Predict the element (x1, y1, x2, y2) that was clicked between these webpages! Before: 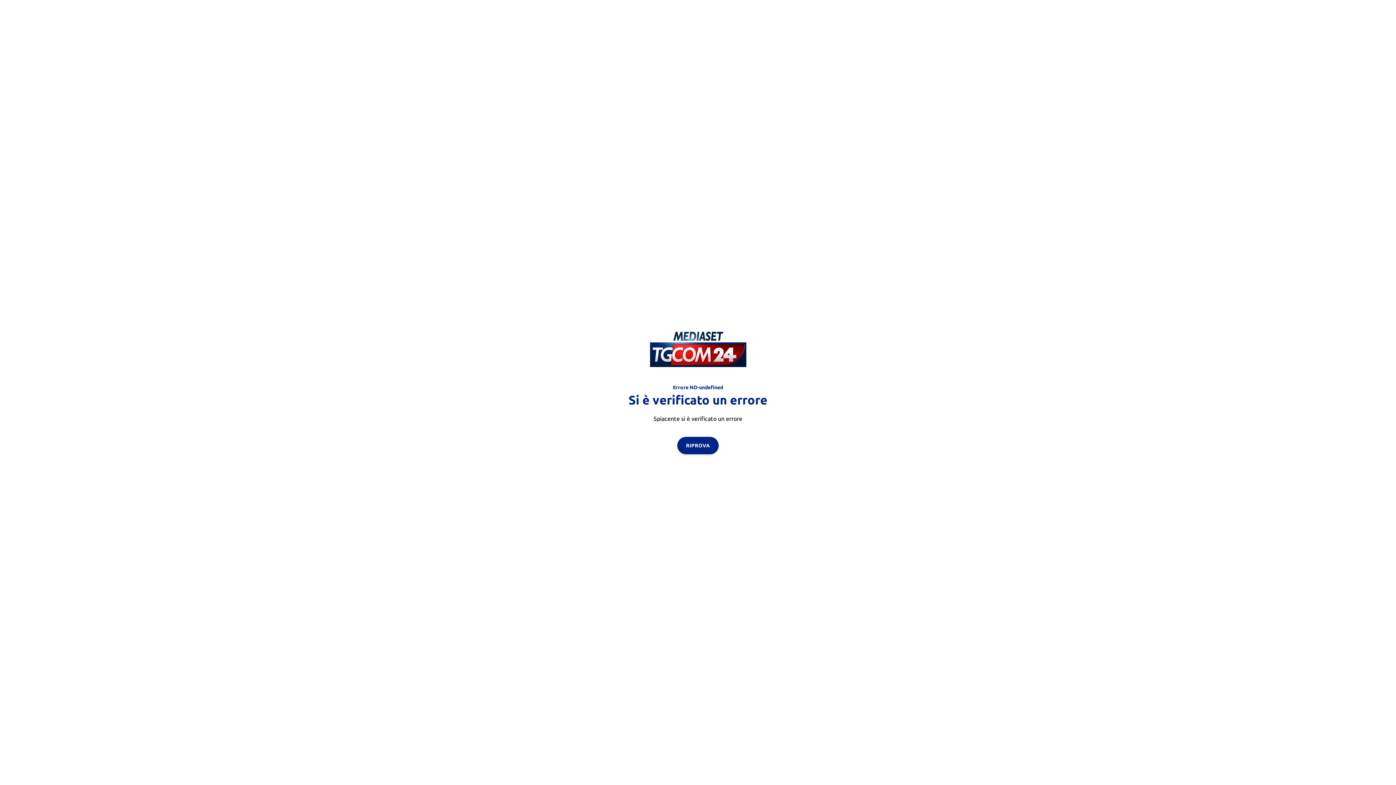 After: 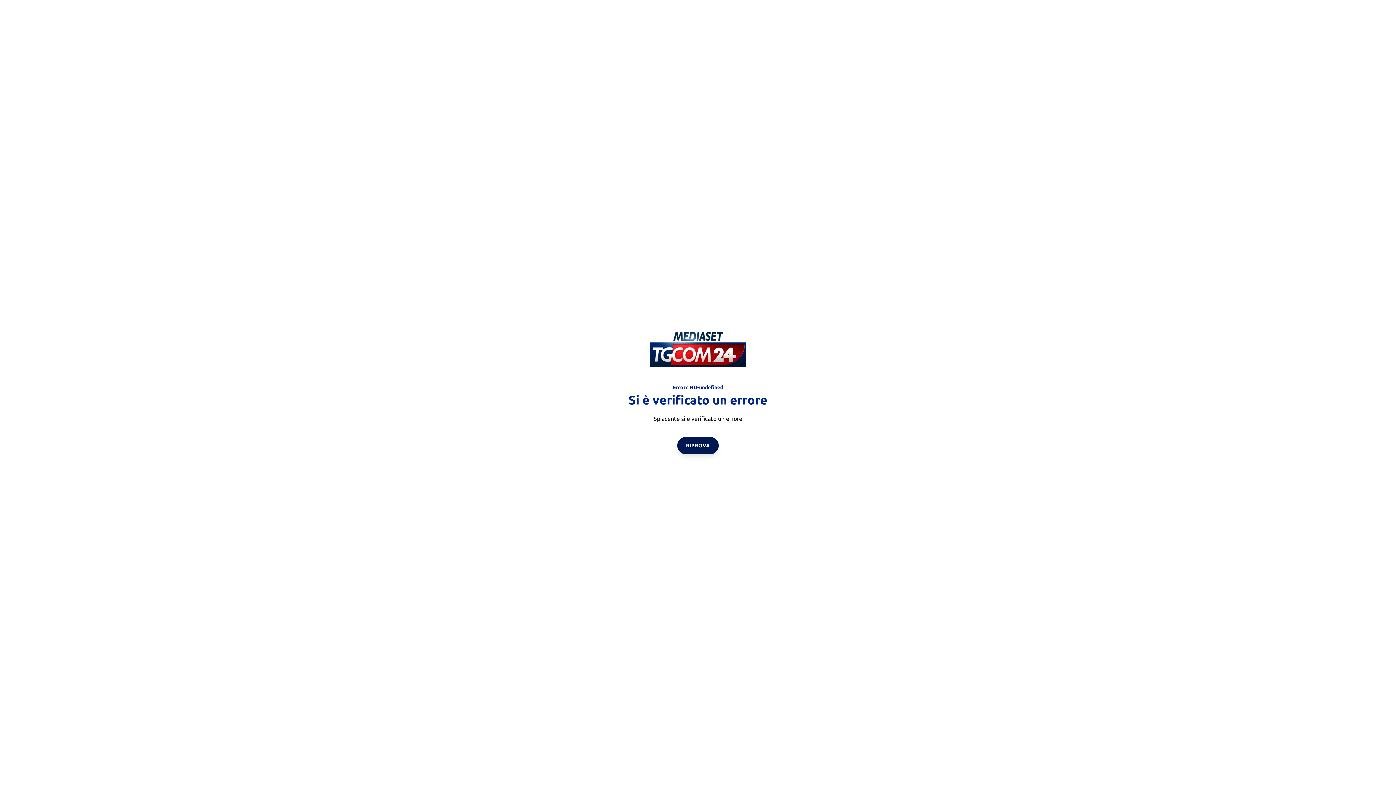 Action: bbox: (677, 436, 718, 454) label: RIPROVA